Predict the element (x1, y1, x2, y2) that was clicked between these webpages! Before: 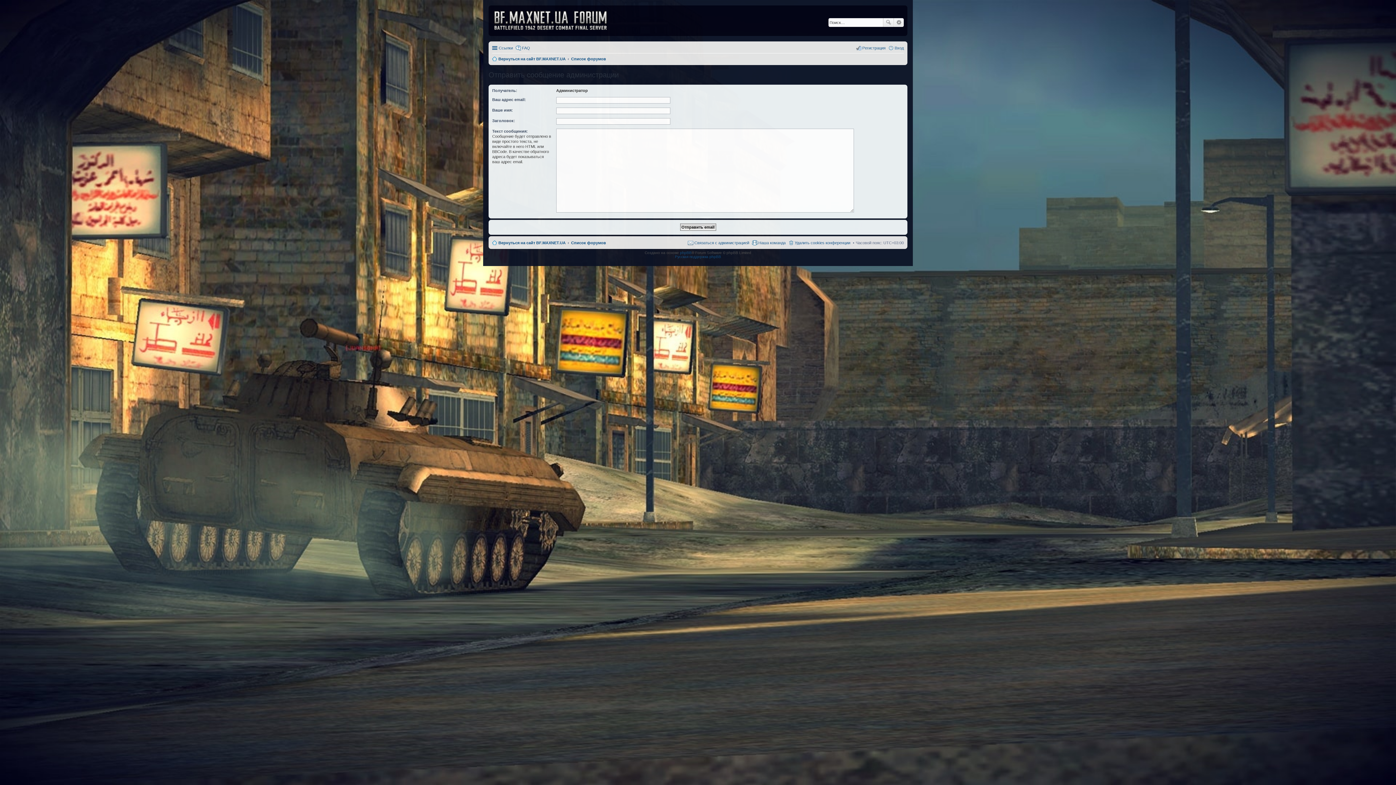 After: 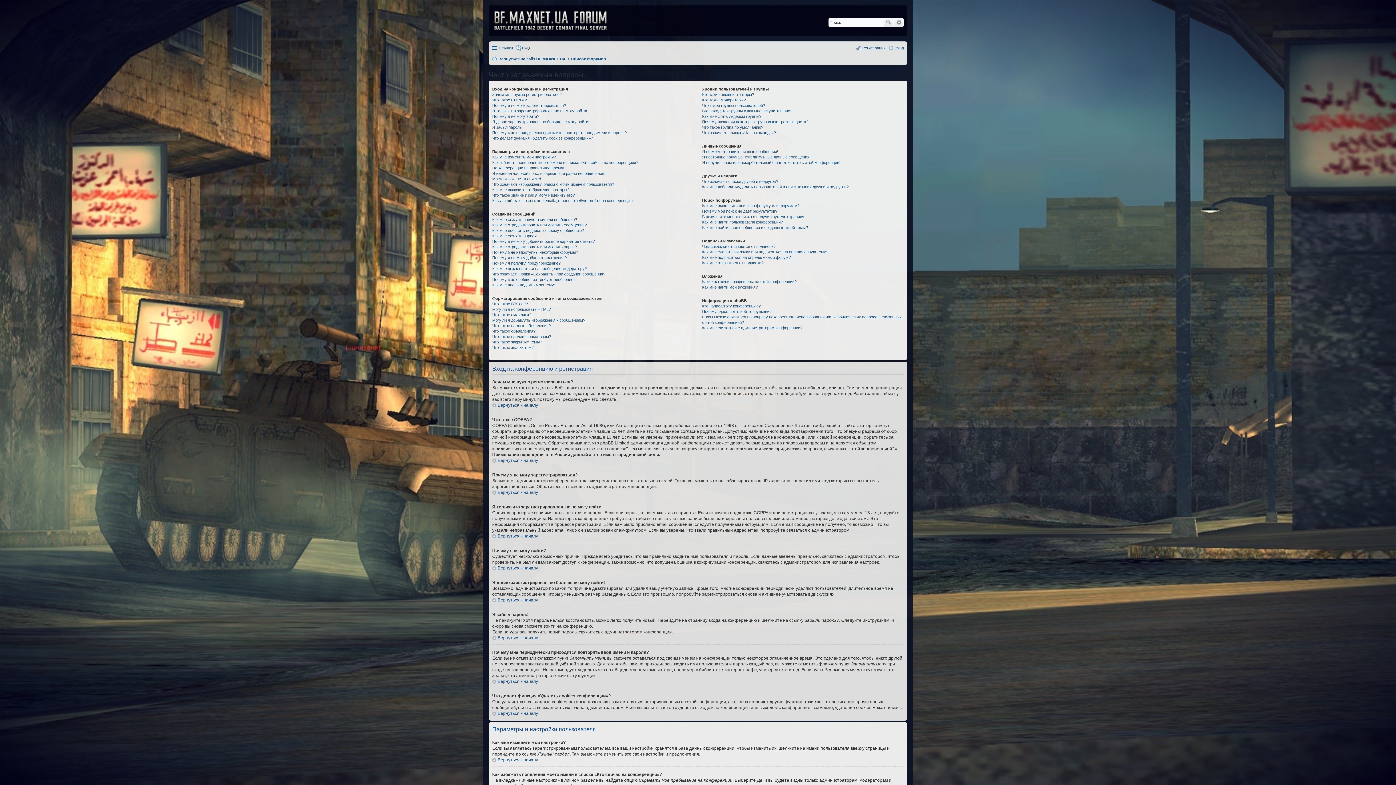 Action: bbox: (515, 43, 530, 52) label: FAQ